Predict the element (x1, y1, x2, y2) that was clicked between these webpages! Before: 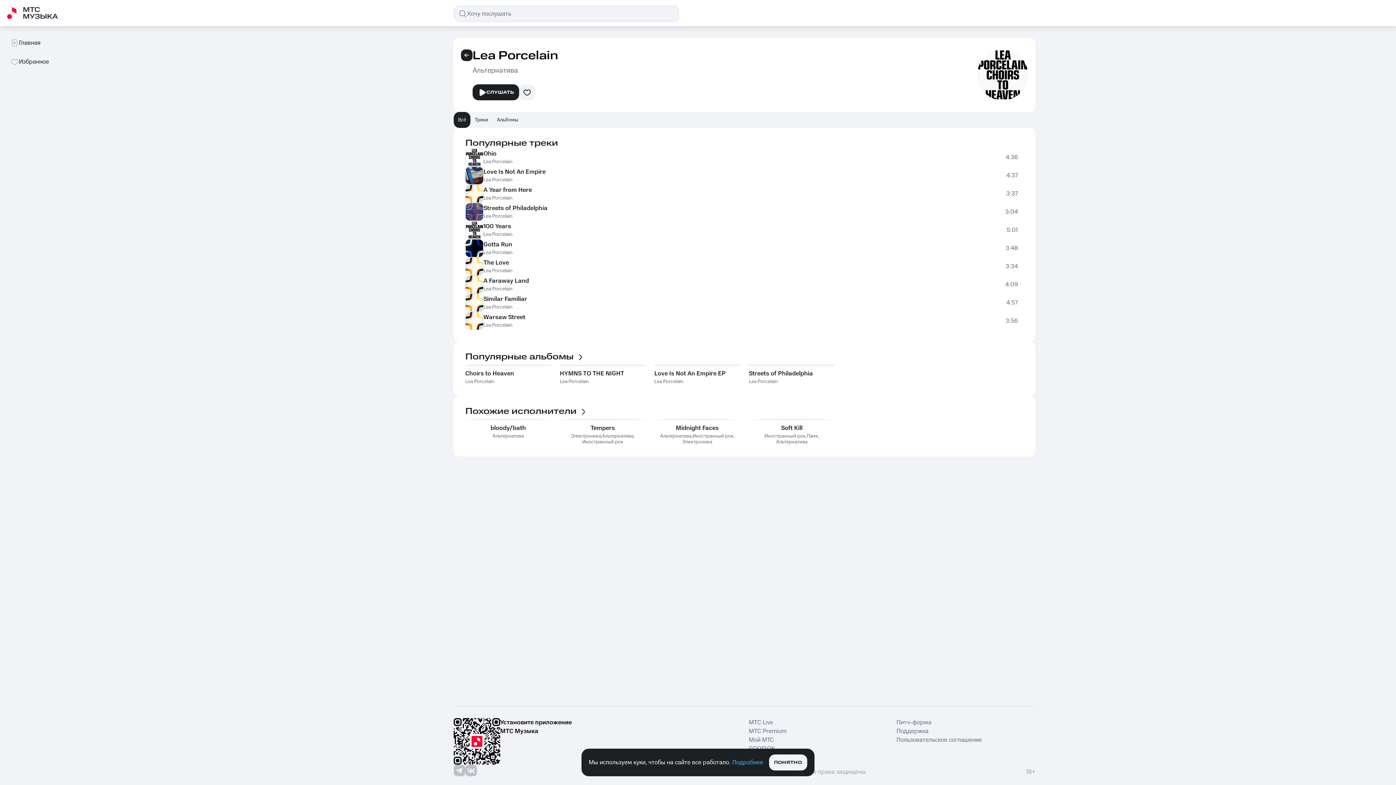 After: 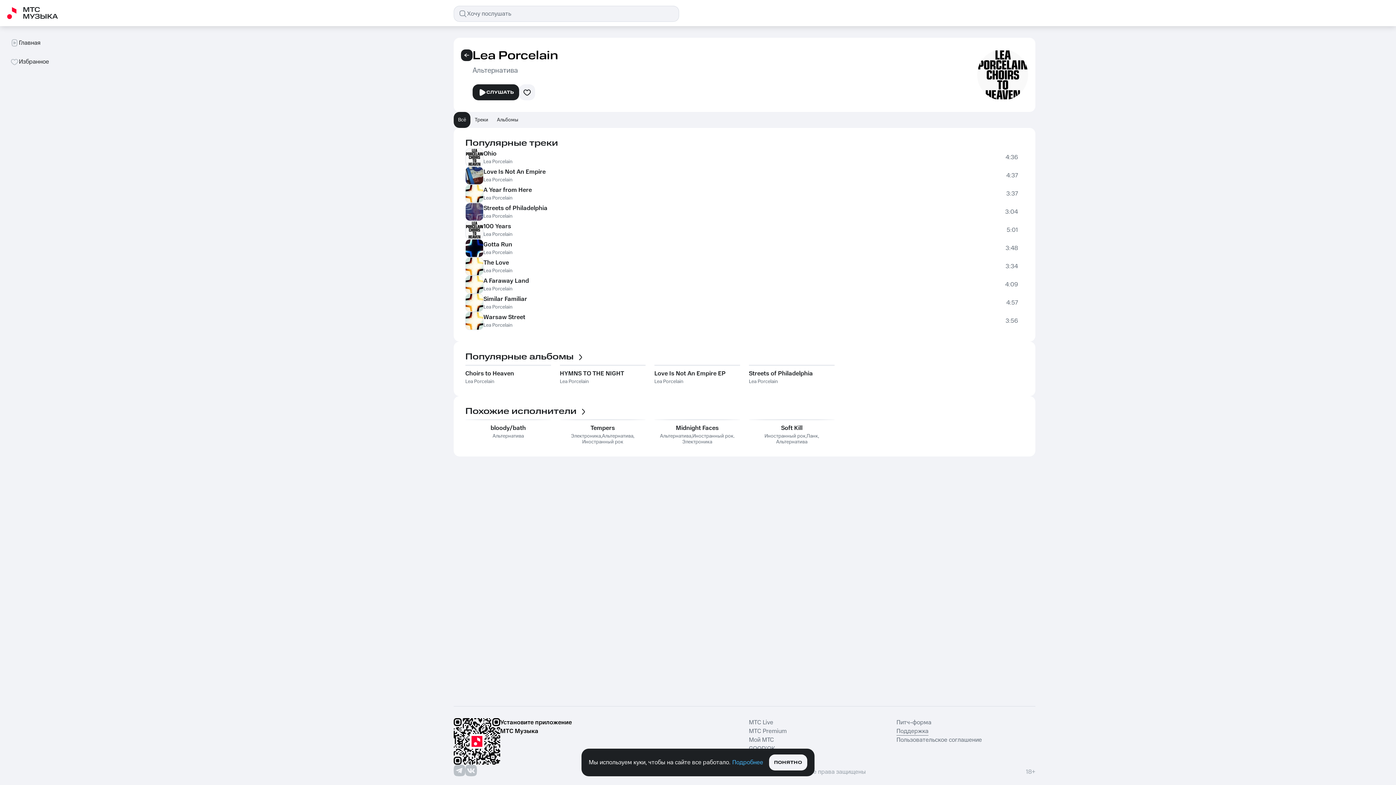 Action: label: Поддержка bbox: (896, 727, 928, 736)